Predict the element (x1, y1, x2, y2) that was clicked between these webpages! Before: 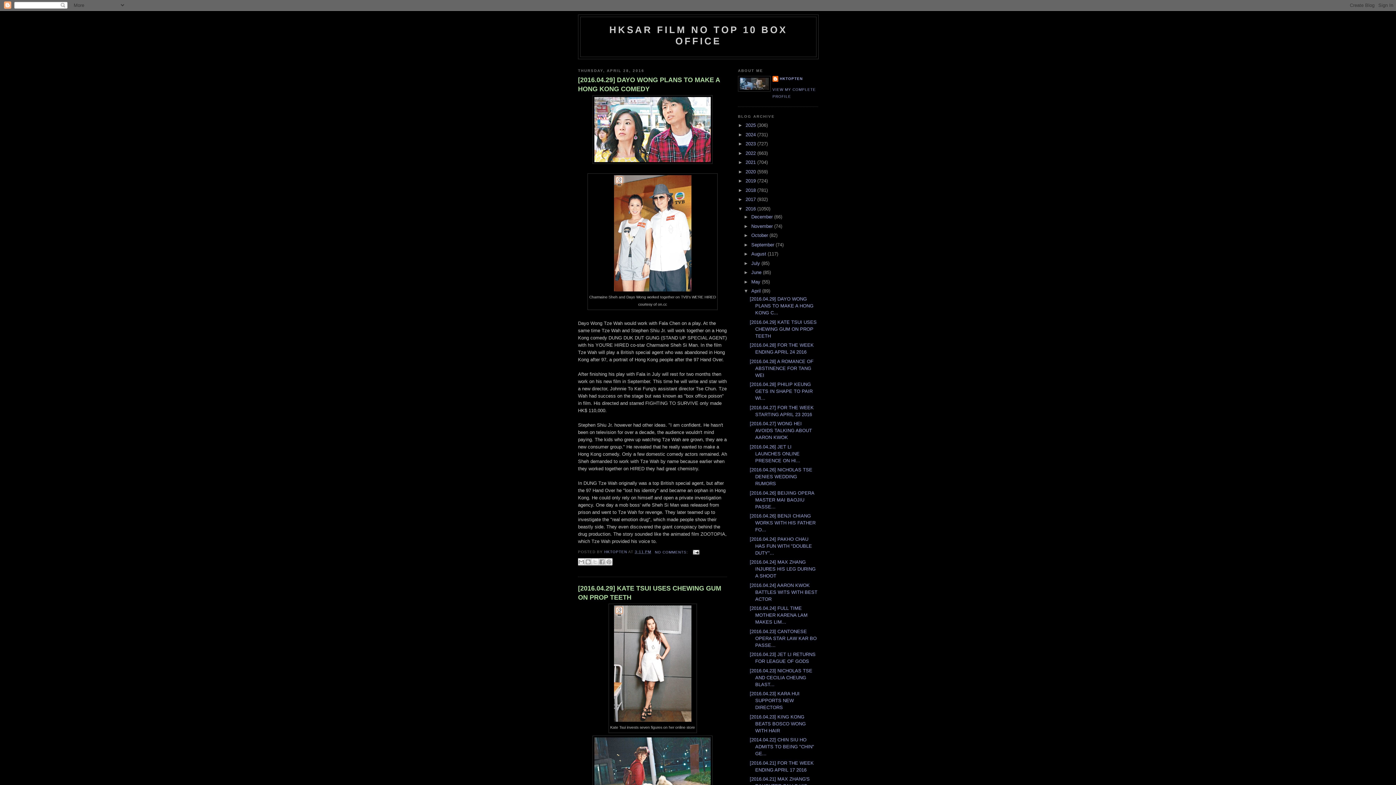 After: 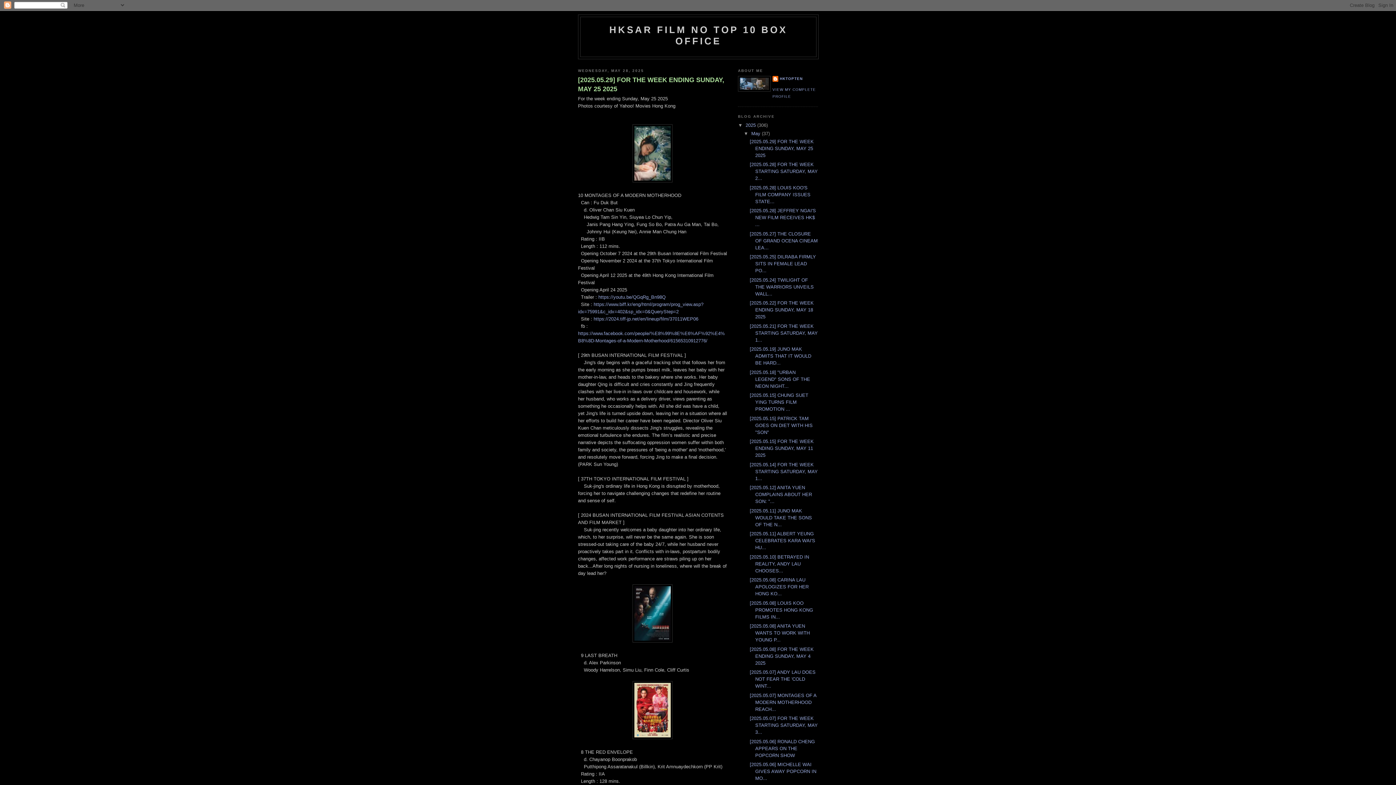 Action: bbox: (609, 24, 787, 46) label: HKSAR FILM NO TOP 10 BOX OFFICE